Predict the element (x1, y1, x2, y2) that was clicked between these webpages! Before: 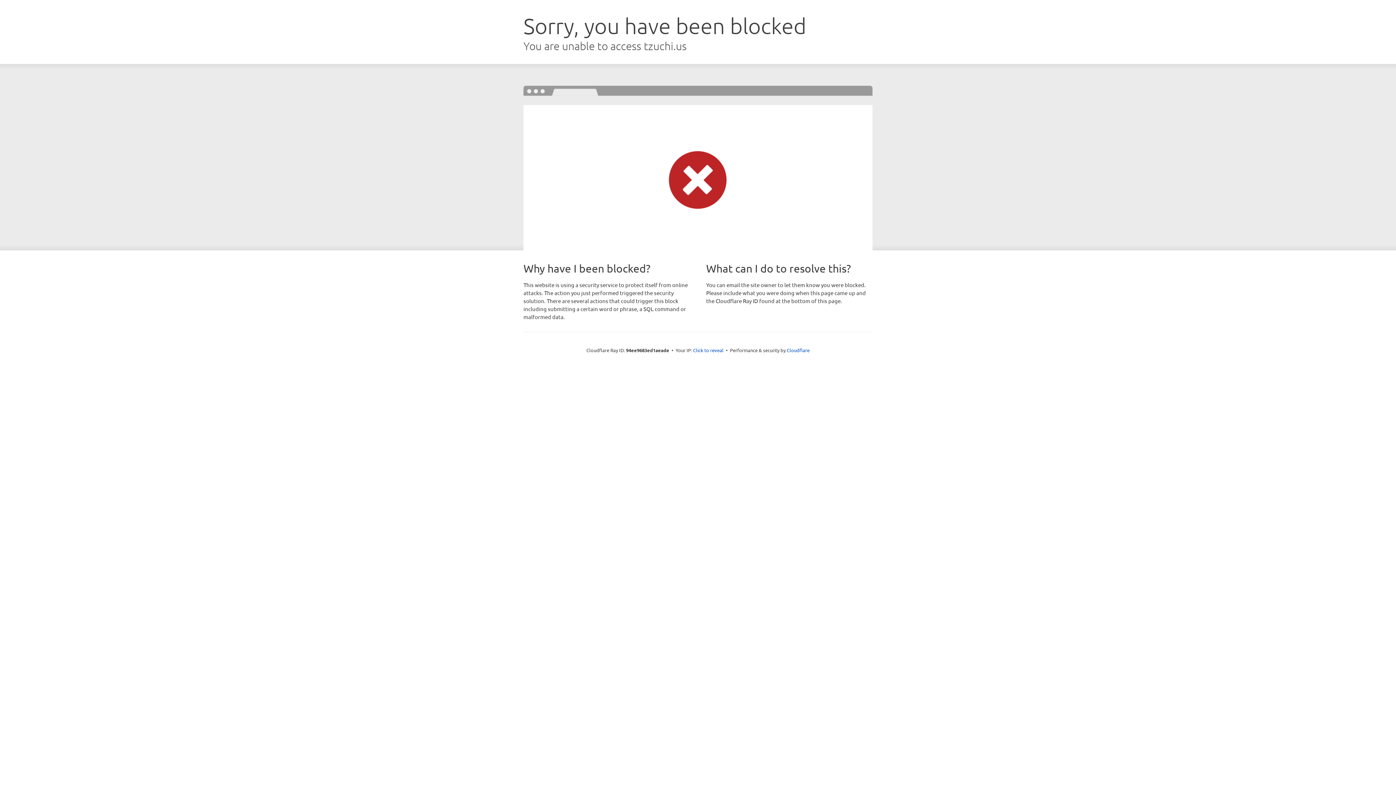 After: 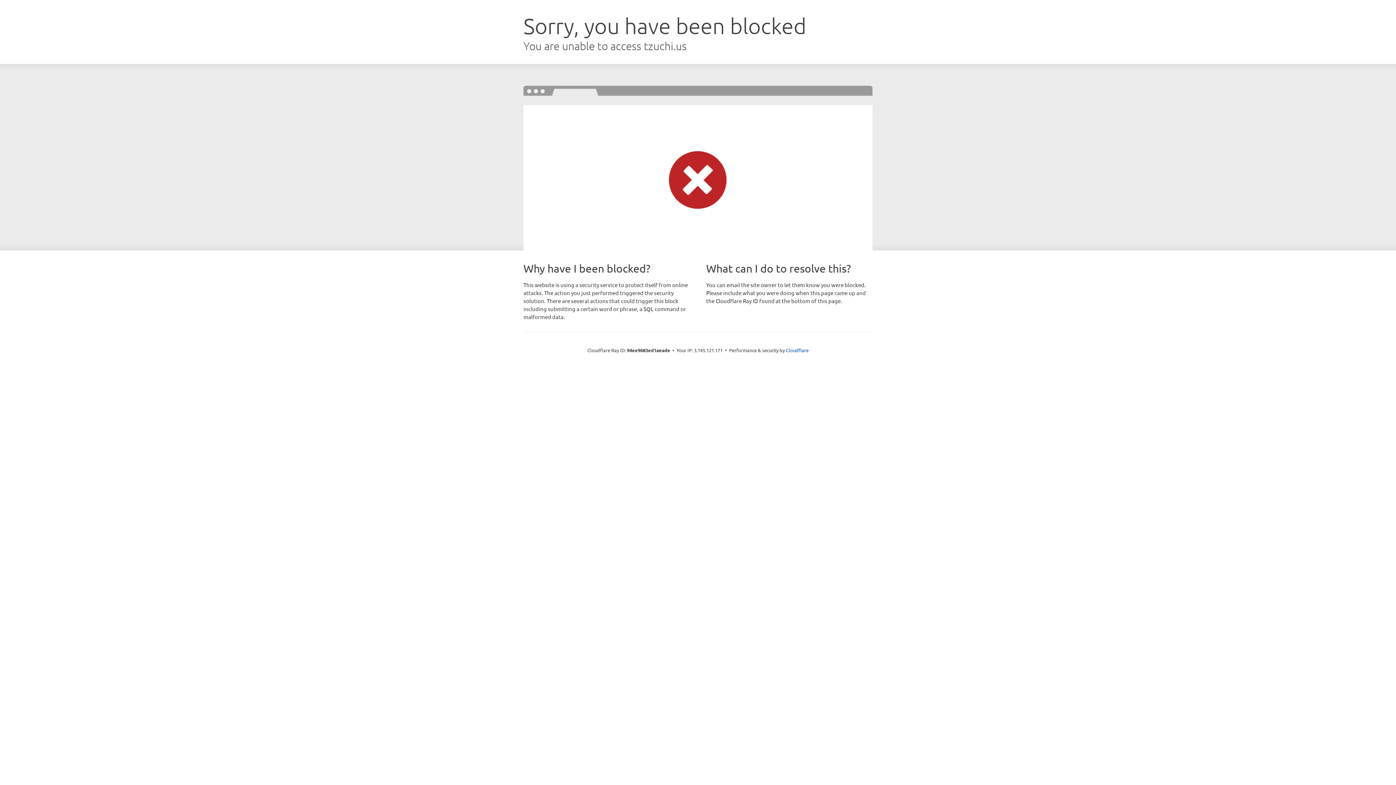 Action: bbox: (693, 346, 723, 353) label: Click to reveal